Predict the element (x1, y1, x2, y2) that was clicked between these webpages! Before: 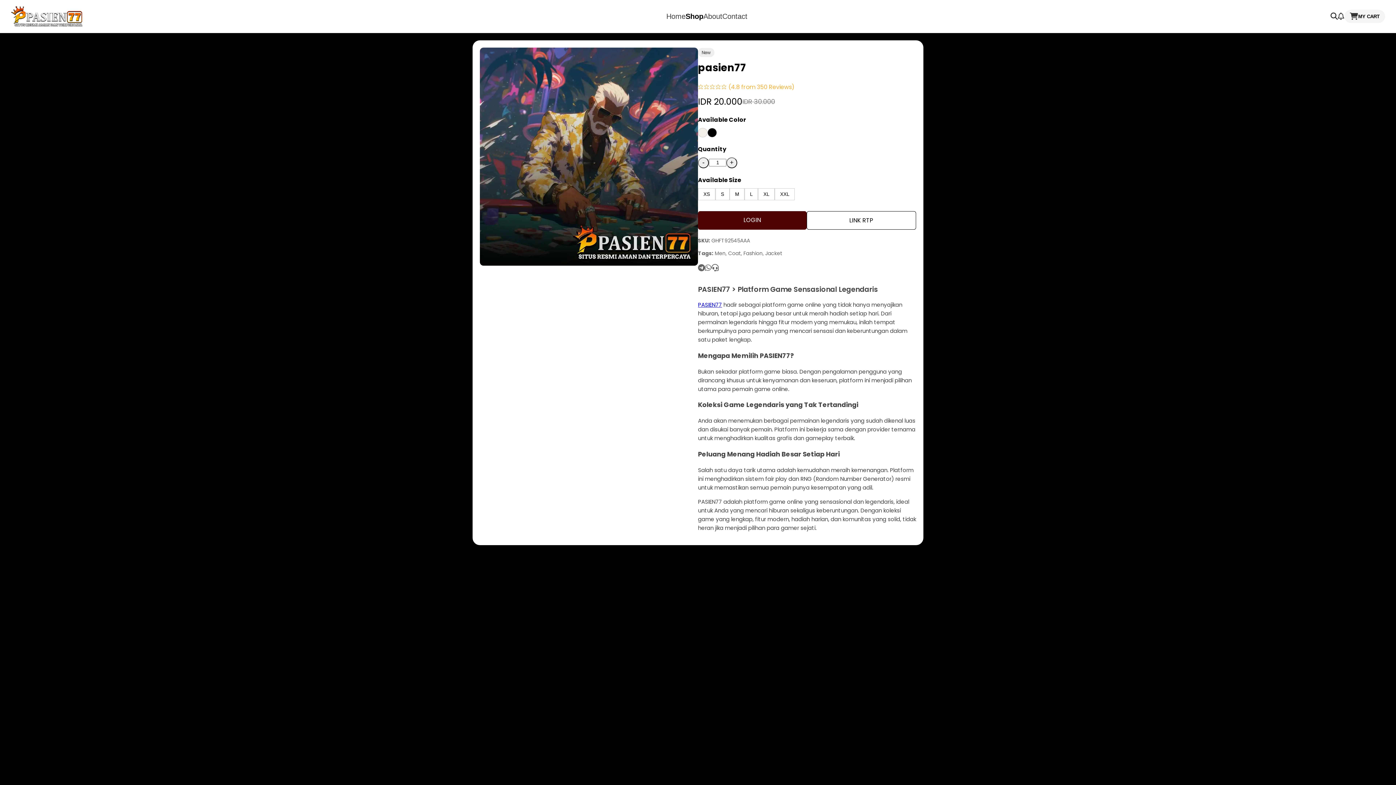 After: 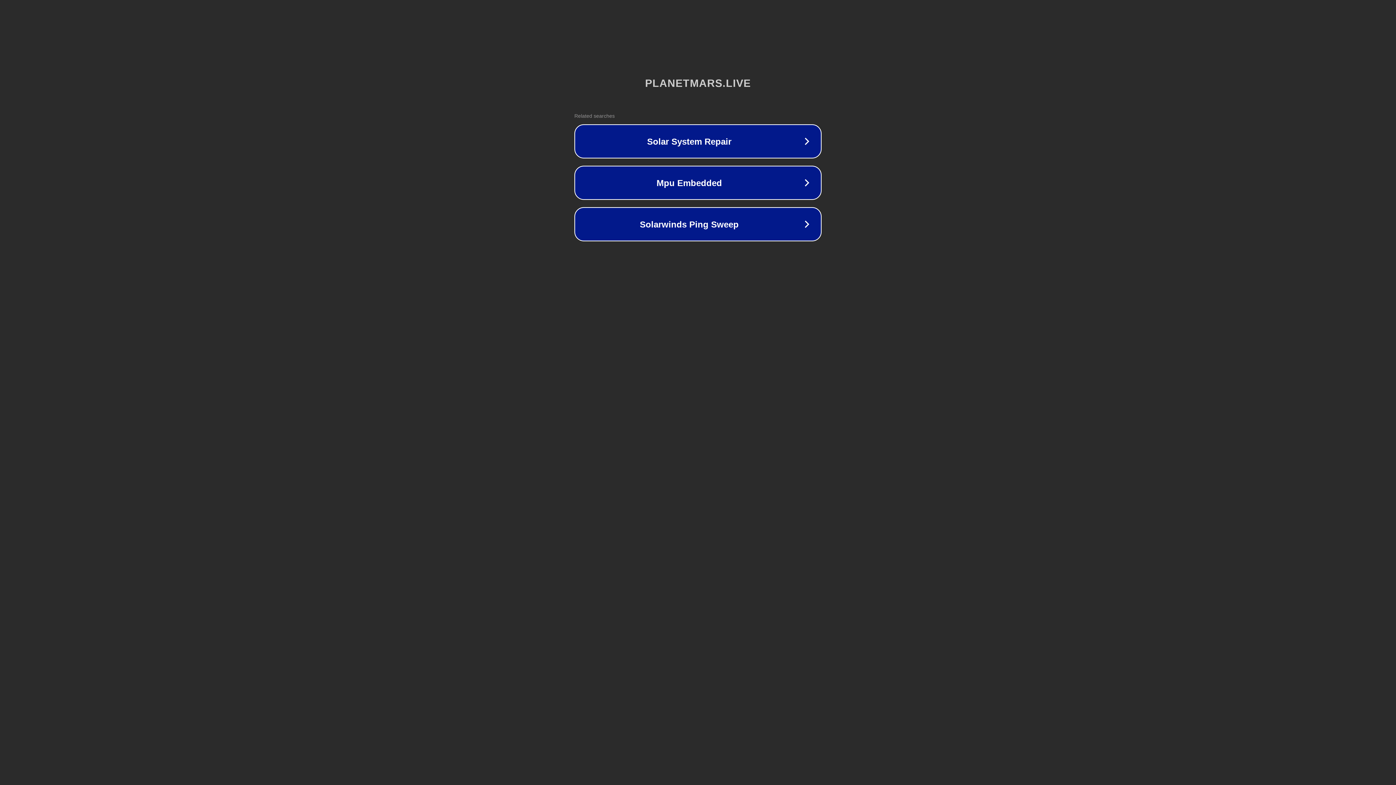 Action: bbox: (806, 211, 916, 229) label: LINK RTP